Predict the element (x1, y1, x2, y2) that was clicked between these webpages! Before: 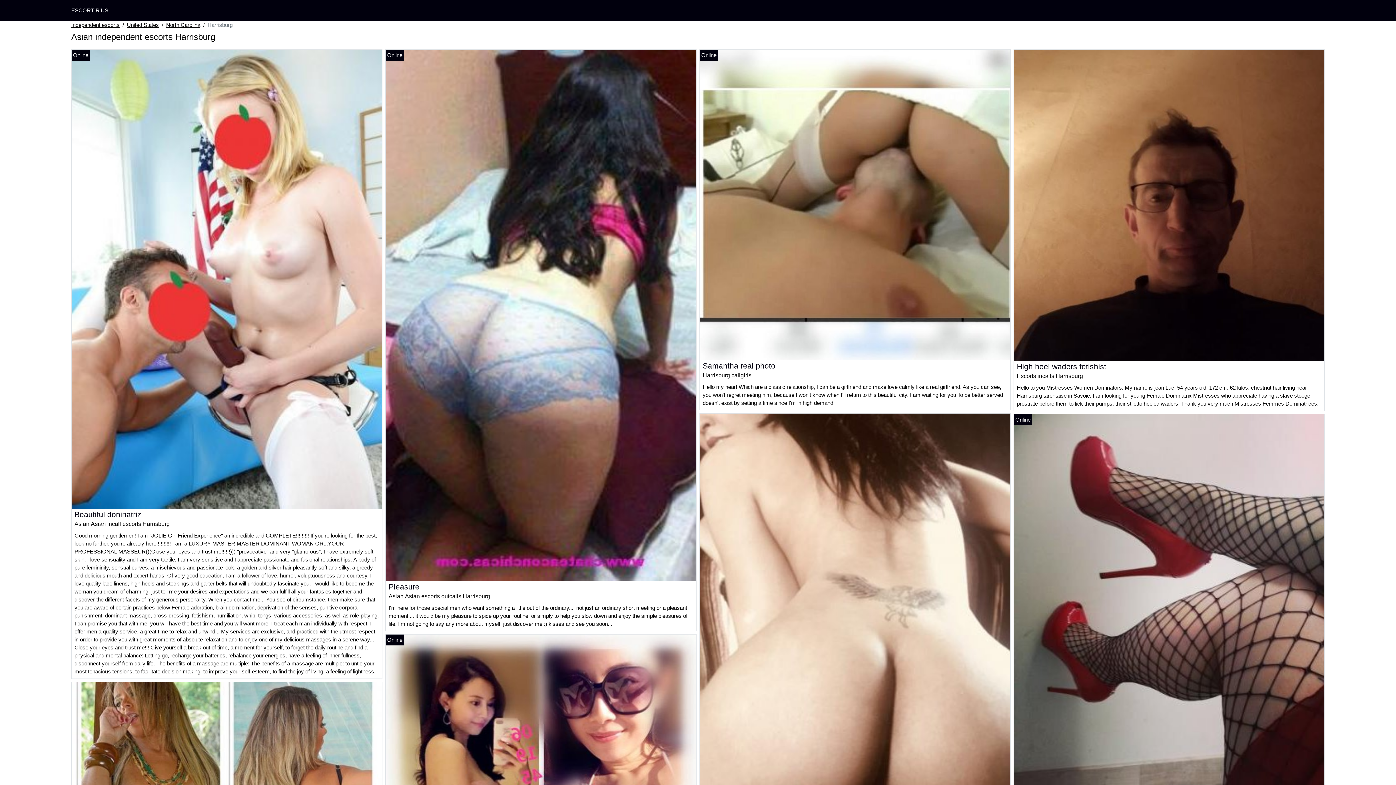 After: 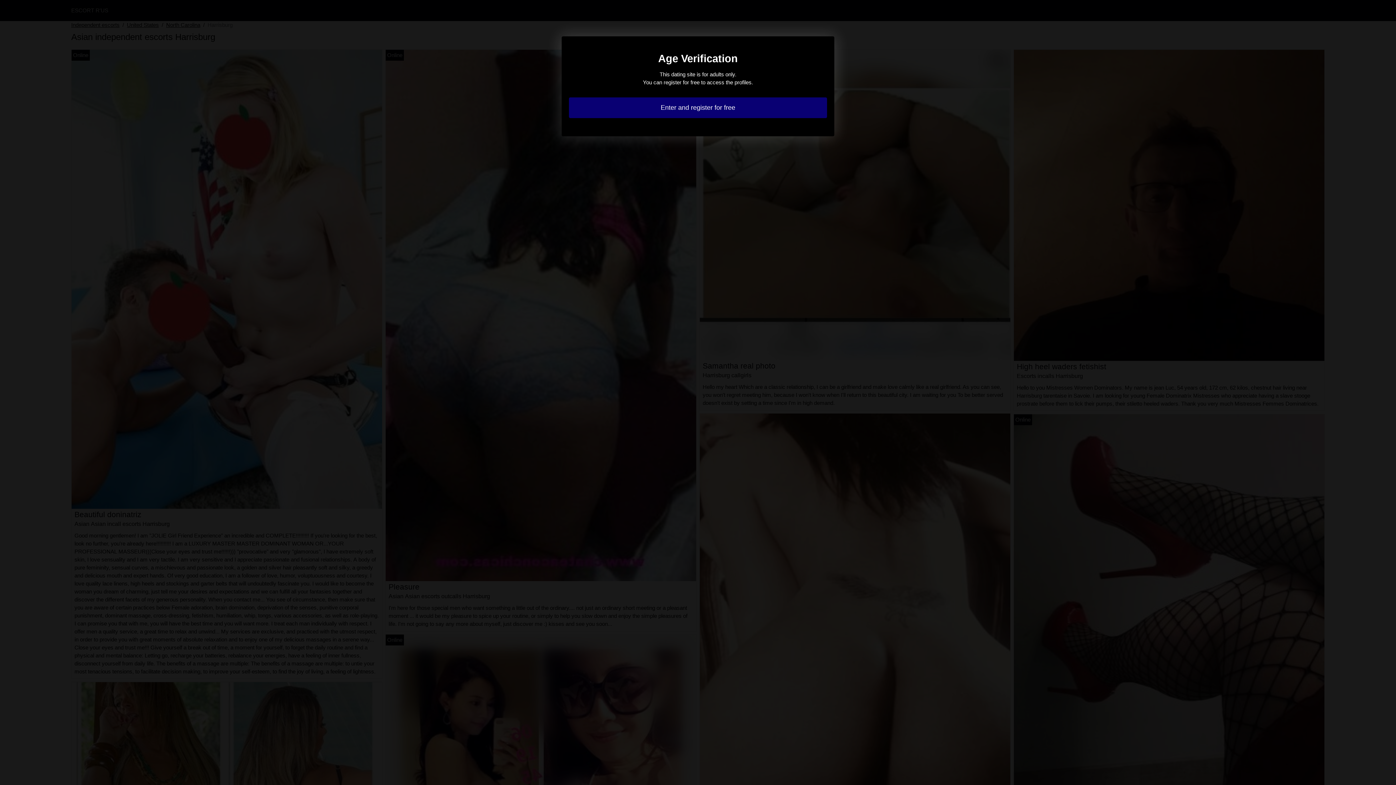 Action: label: Samantha real photo bbox: (702, 361, 775, 370)